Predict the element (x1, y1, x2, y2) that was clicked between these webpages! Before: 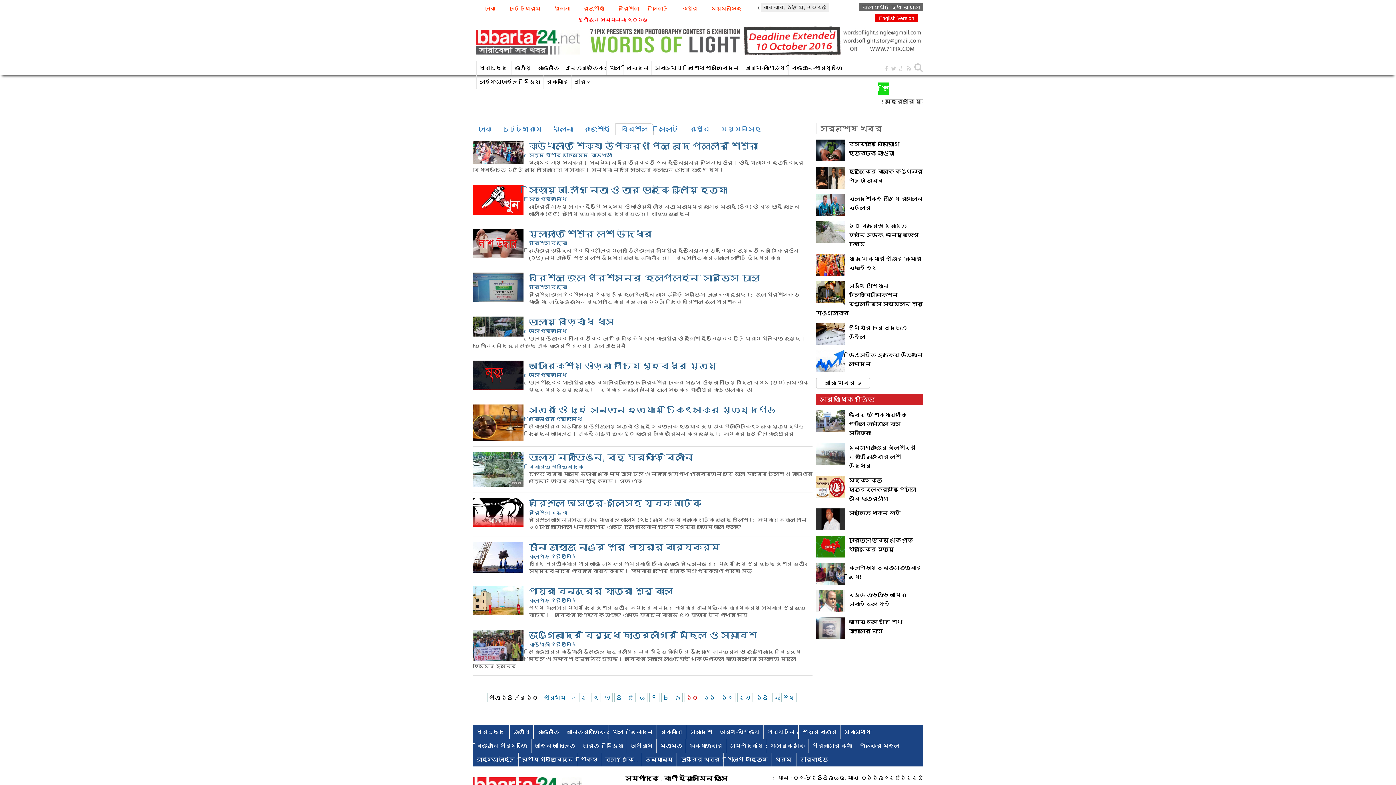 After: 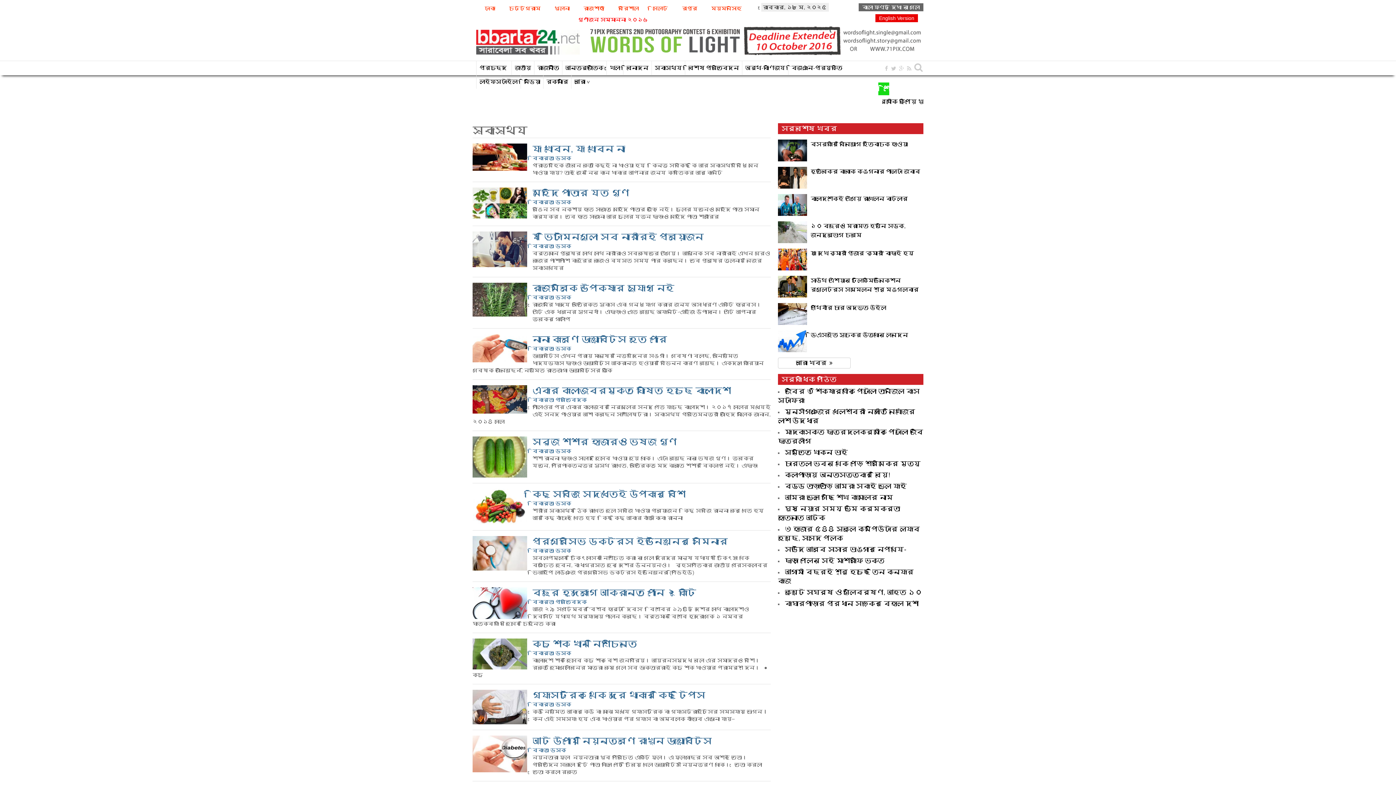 Action: bbox: (654, 64, 682, 70) label: স্বাস্থ্য